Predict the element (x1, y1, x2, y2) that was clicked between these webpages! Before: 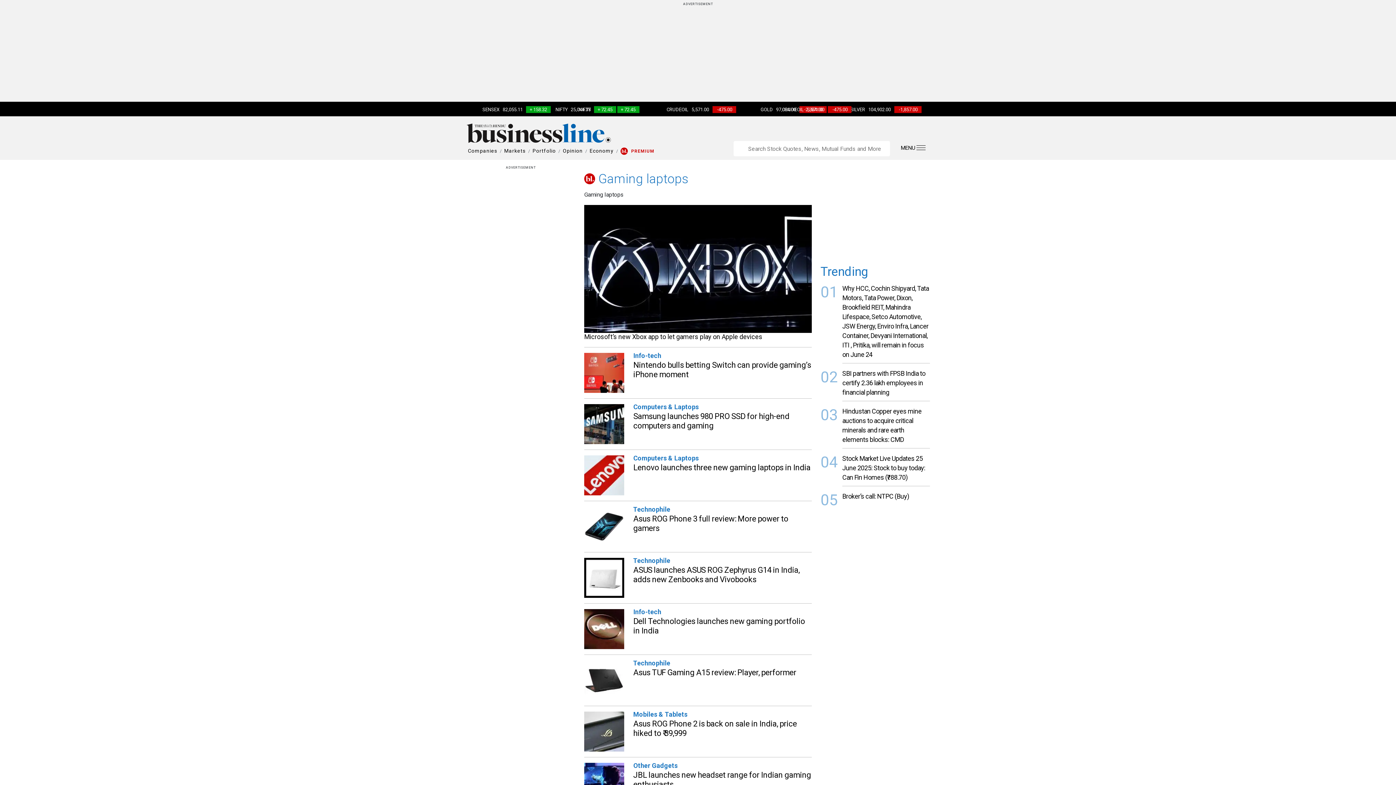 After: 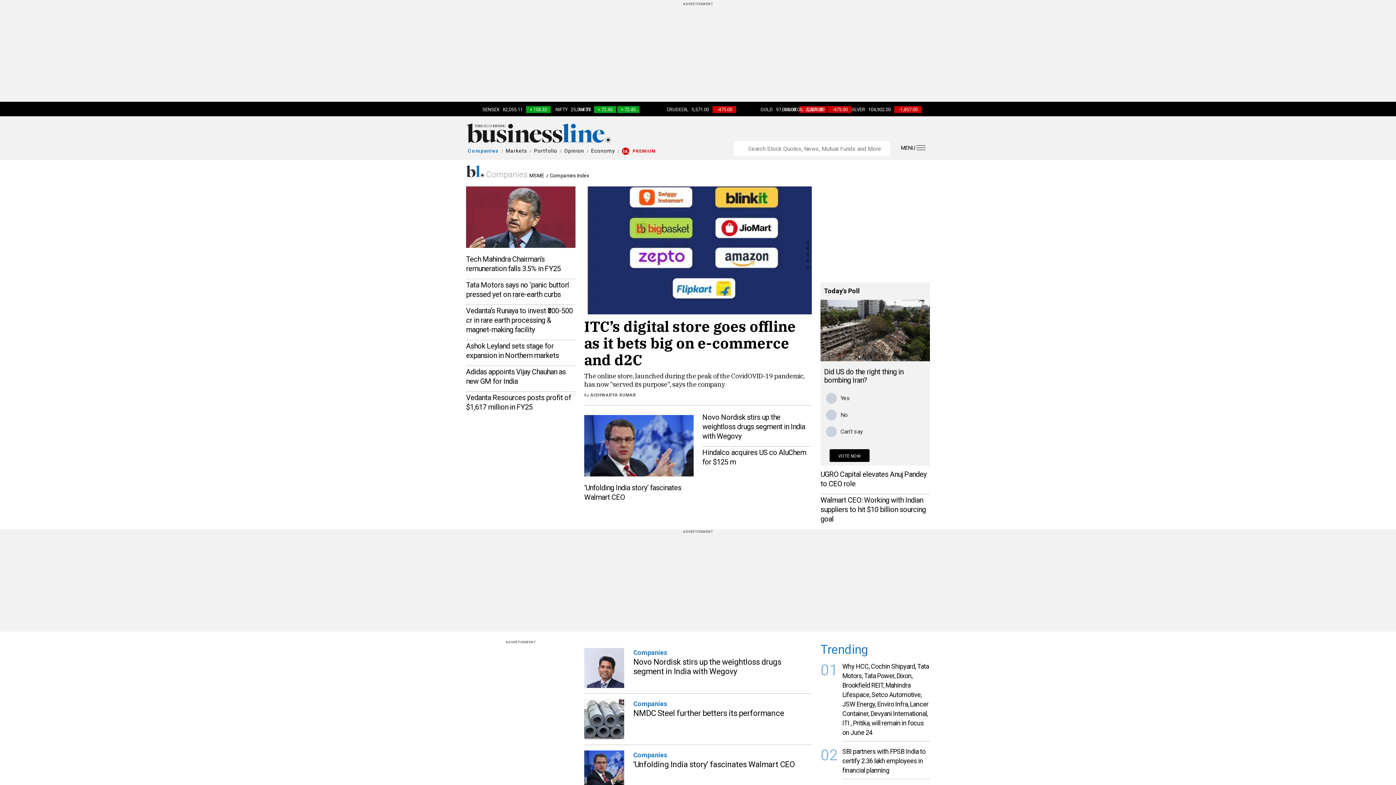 Action: label: Companies bbox: (468, 148, 497, 153)